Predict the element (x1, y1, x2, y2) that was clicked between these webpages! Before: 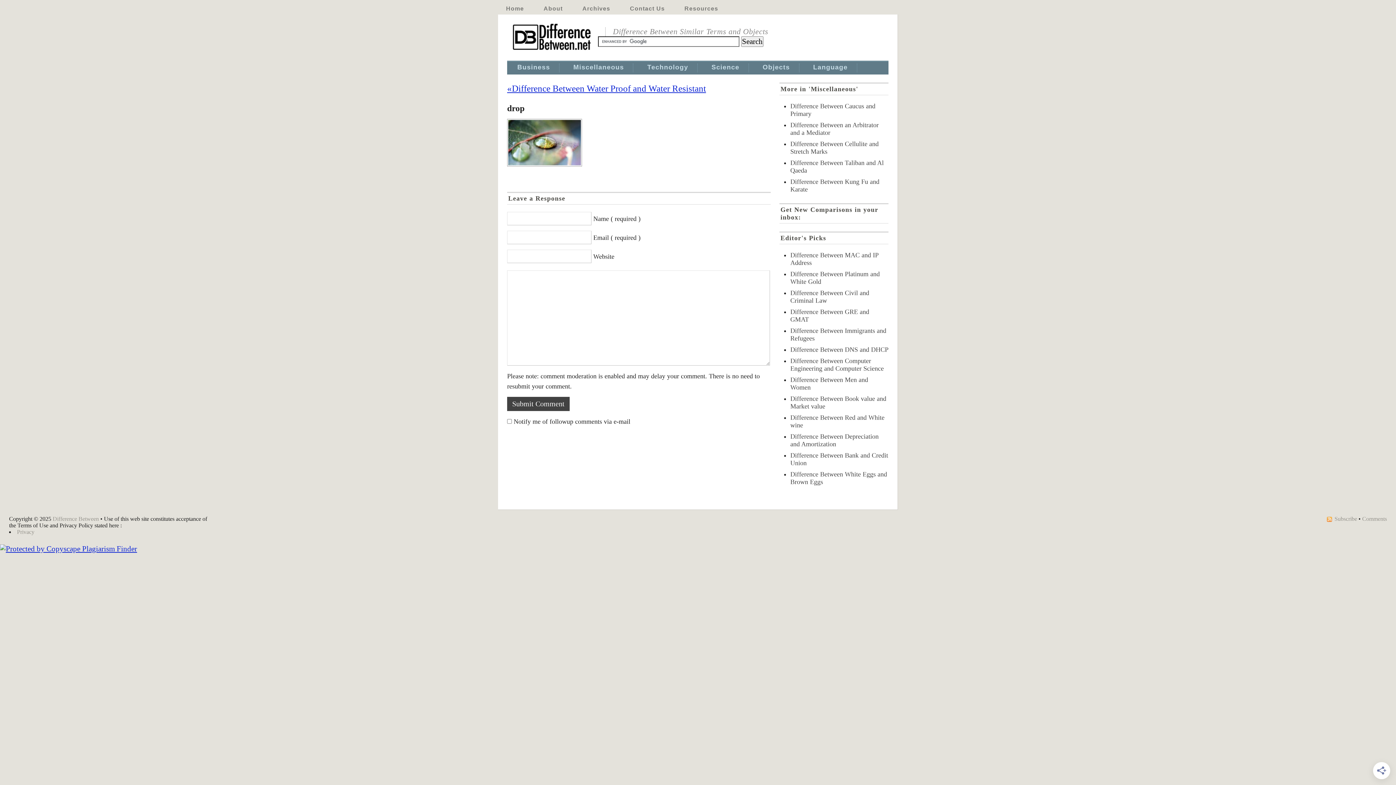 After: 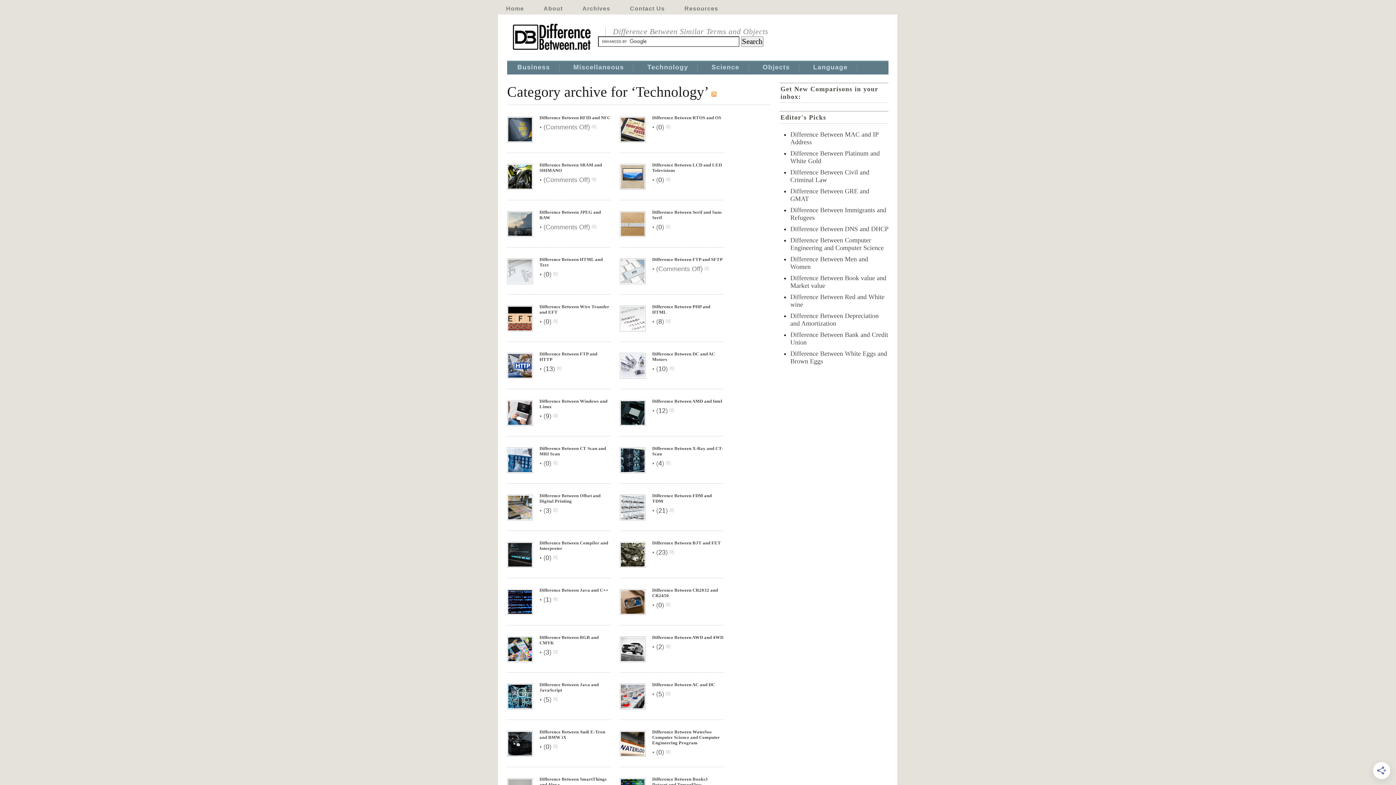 Action: bbox: (647, 63, 688, 72) label: Technology